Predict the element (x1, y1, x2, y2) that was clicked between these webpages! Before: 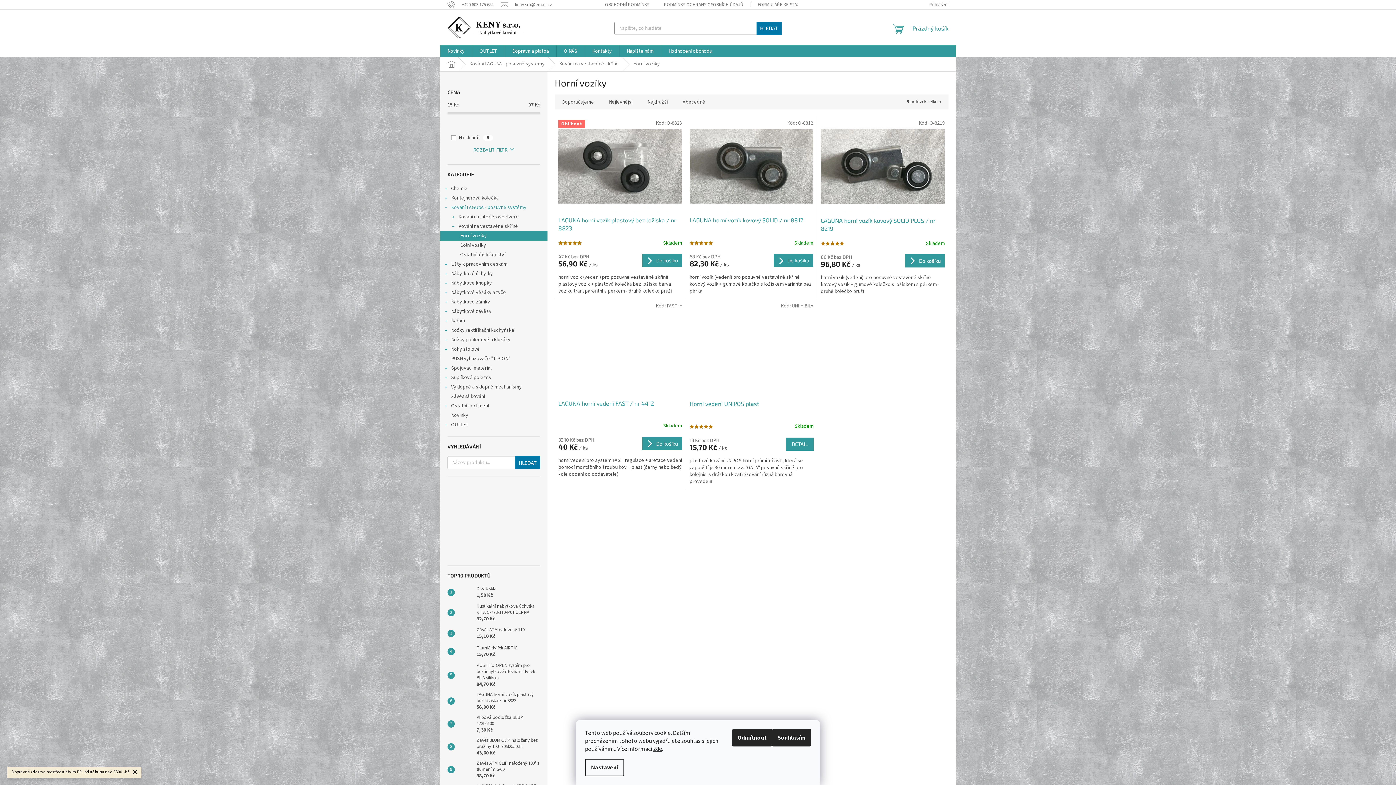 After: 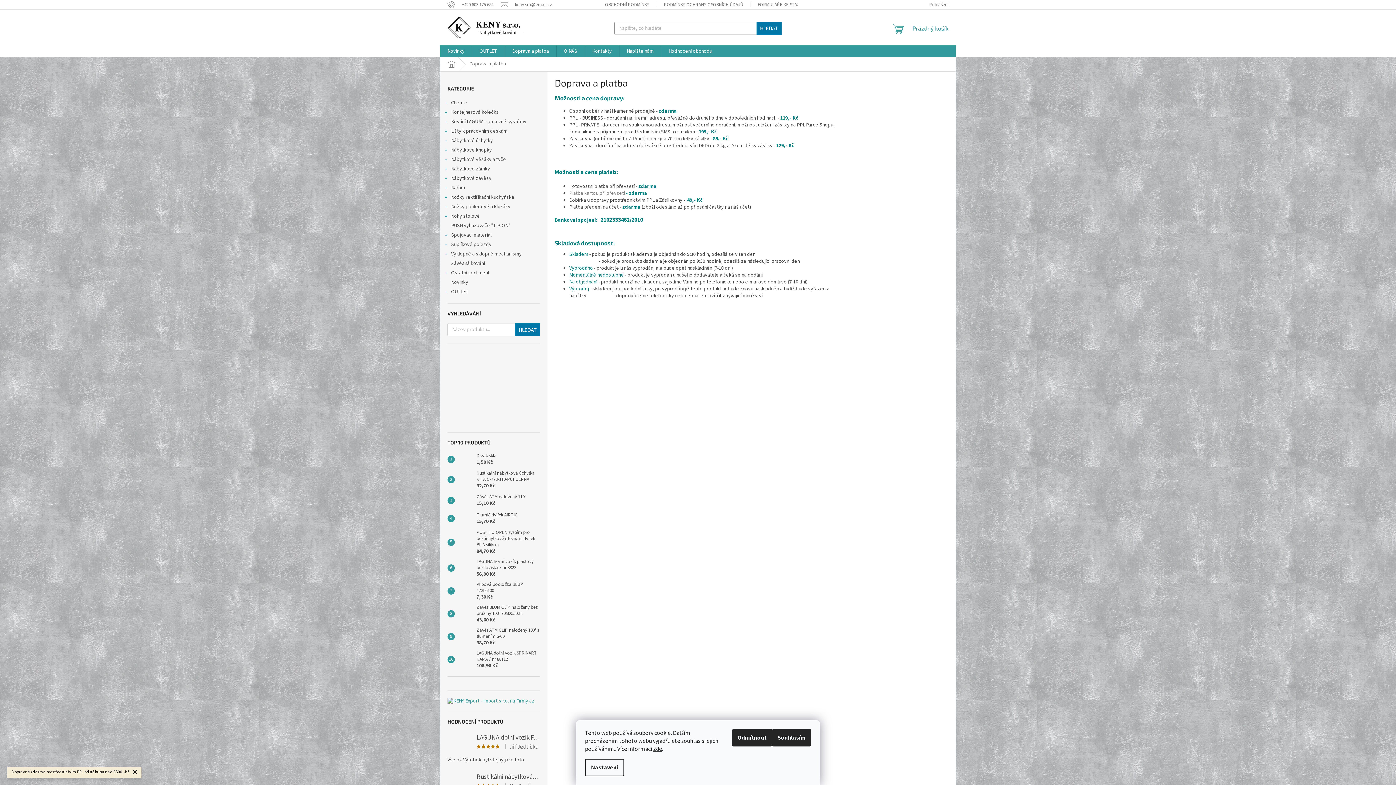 Action: bbox: (447, 483, 540, 558)